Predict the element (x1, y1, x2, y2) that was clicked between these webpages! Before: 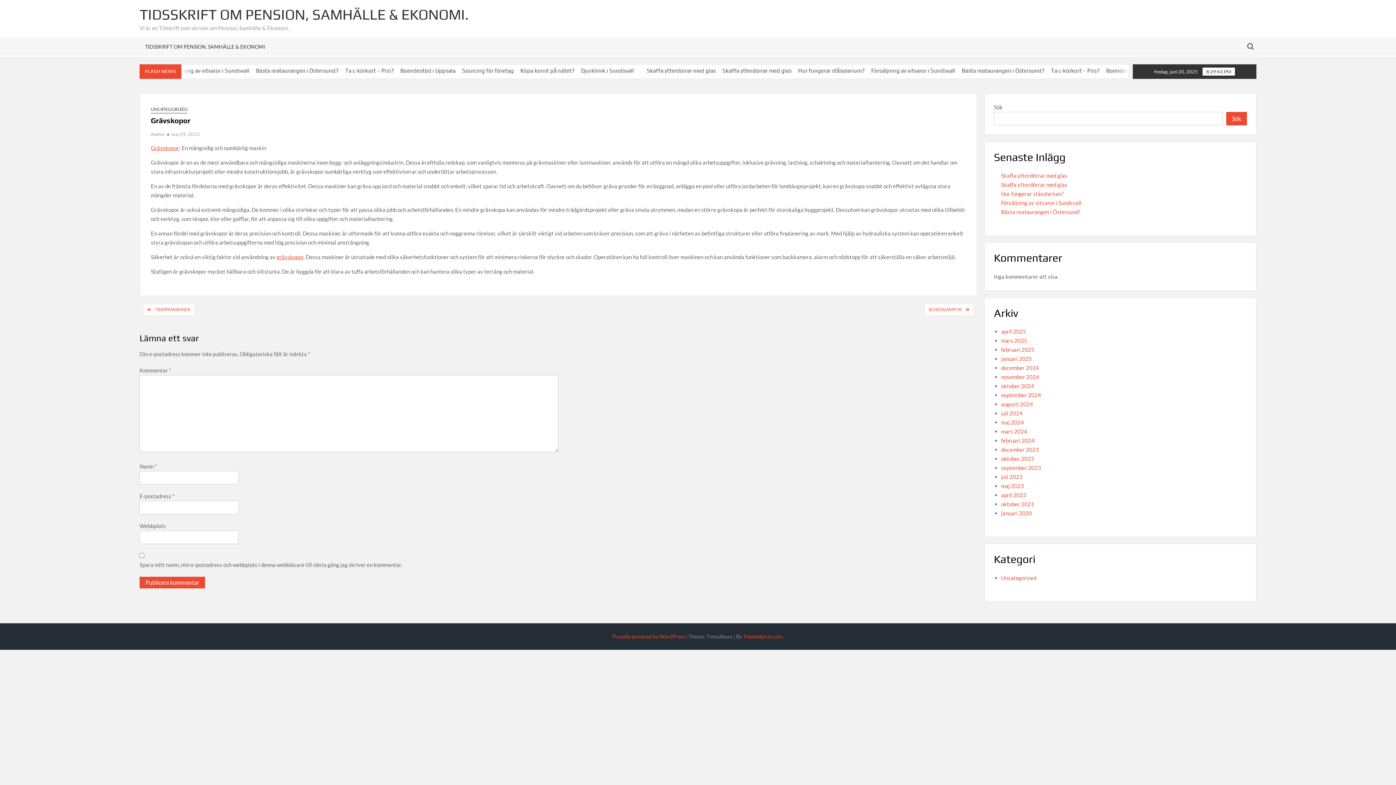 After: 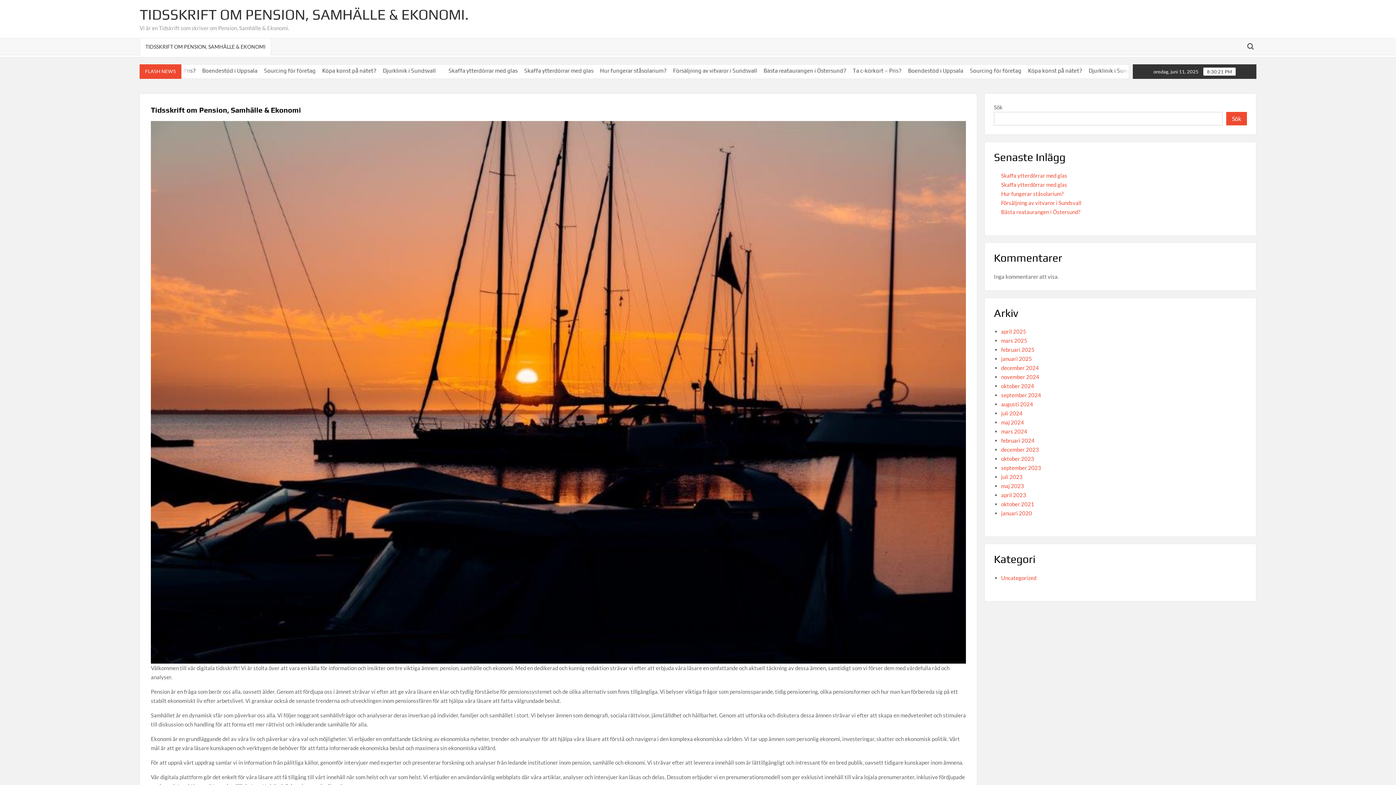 Action: label: september 2024 bbox: (1001, 392, 1041, 398)